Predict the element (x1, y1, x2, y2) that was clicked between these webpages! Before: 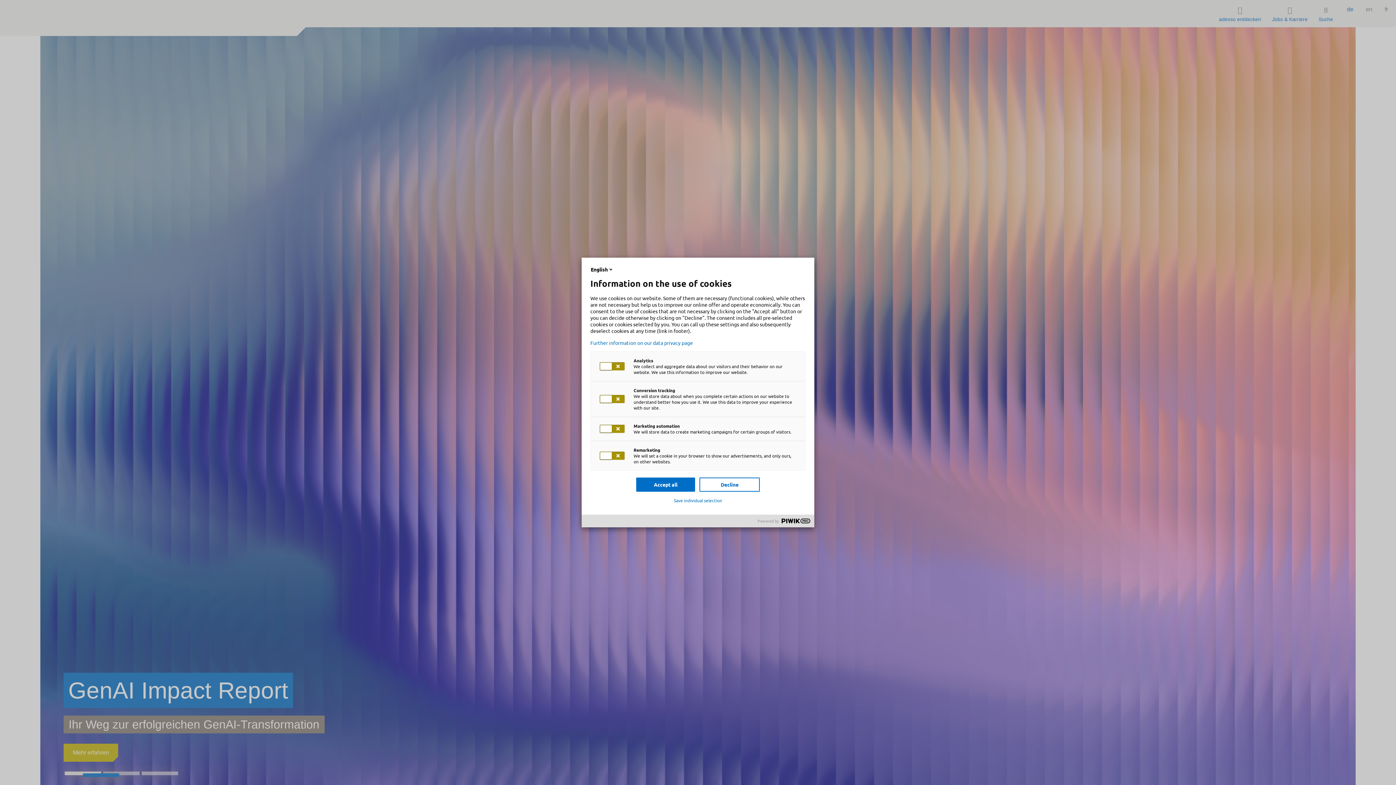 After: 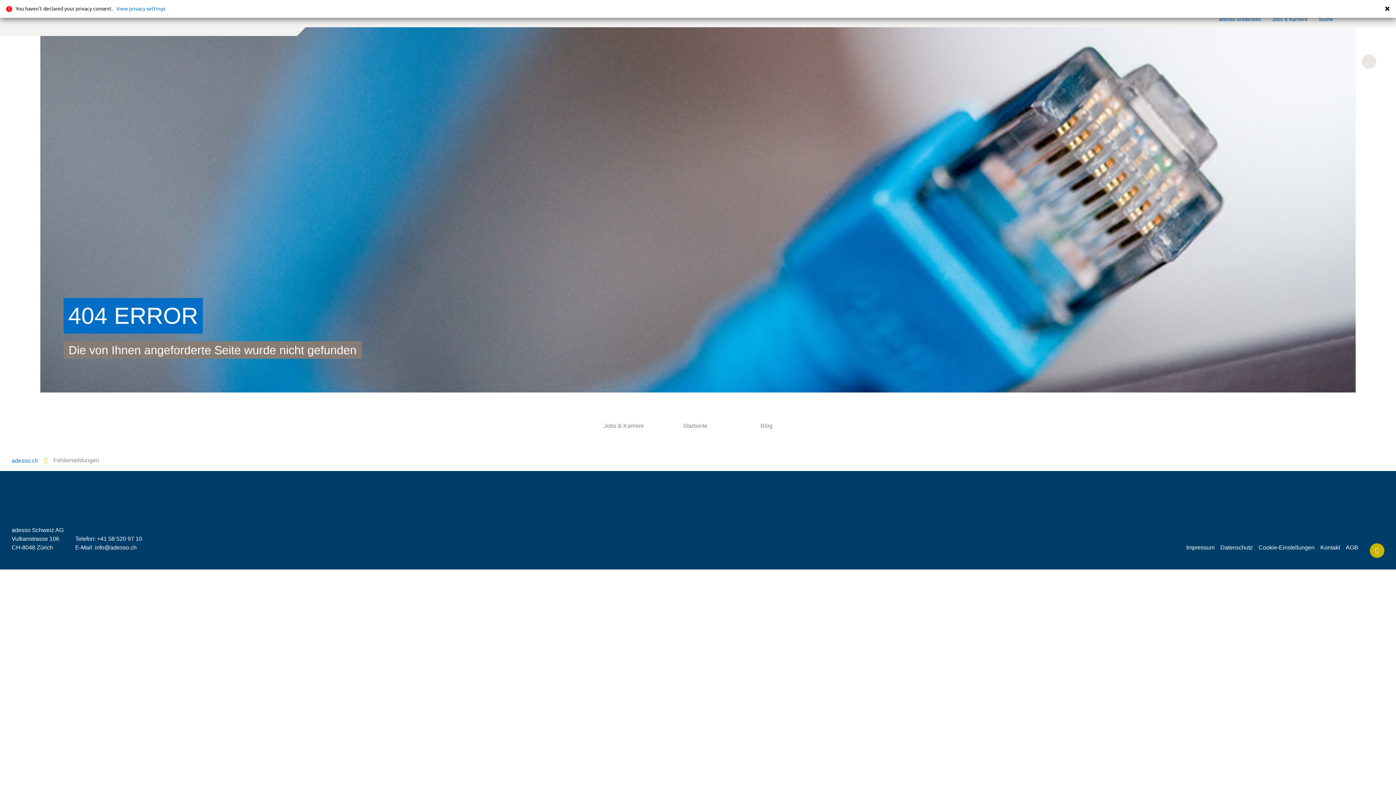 Action: bbox: (590, 340, 805, 345) label: Further information on our data privacy page